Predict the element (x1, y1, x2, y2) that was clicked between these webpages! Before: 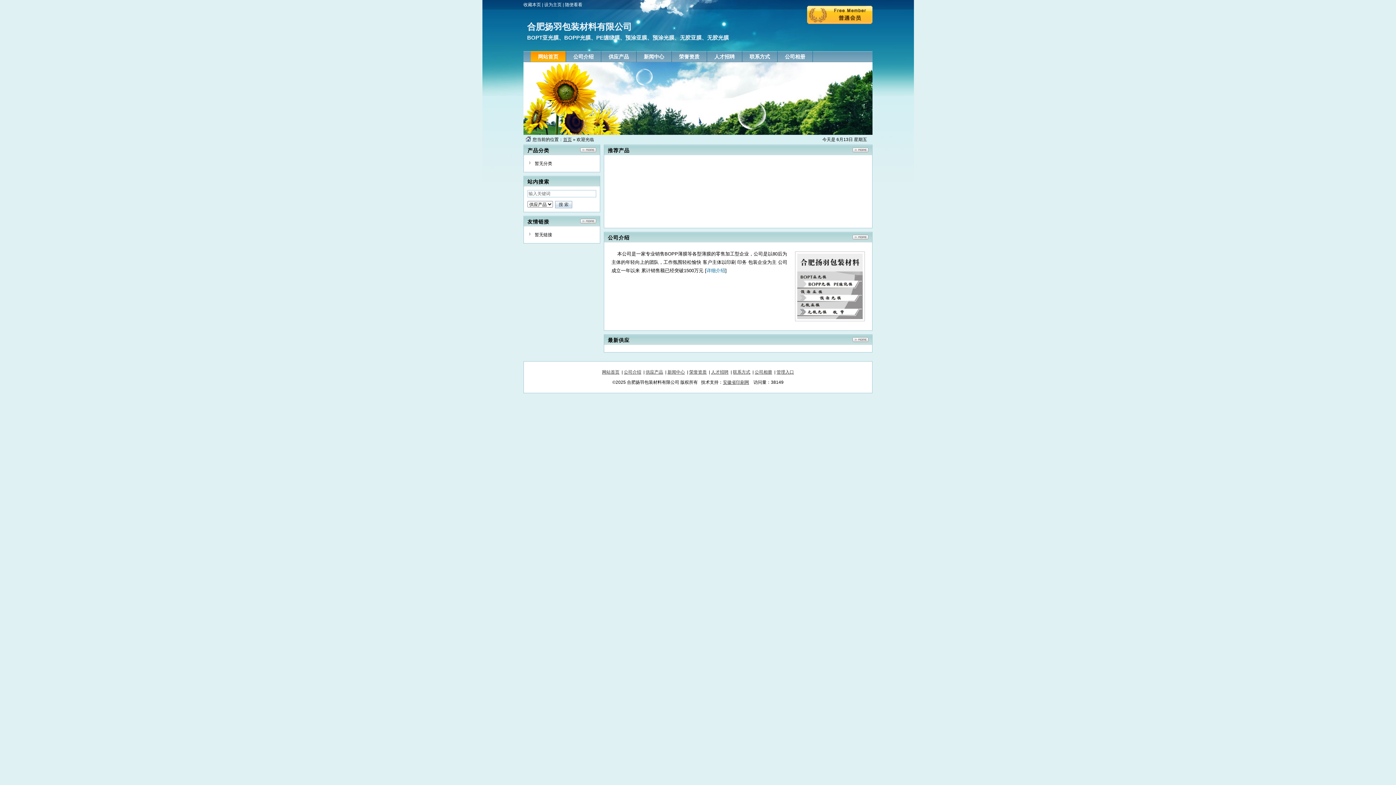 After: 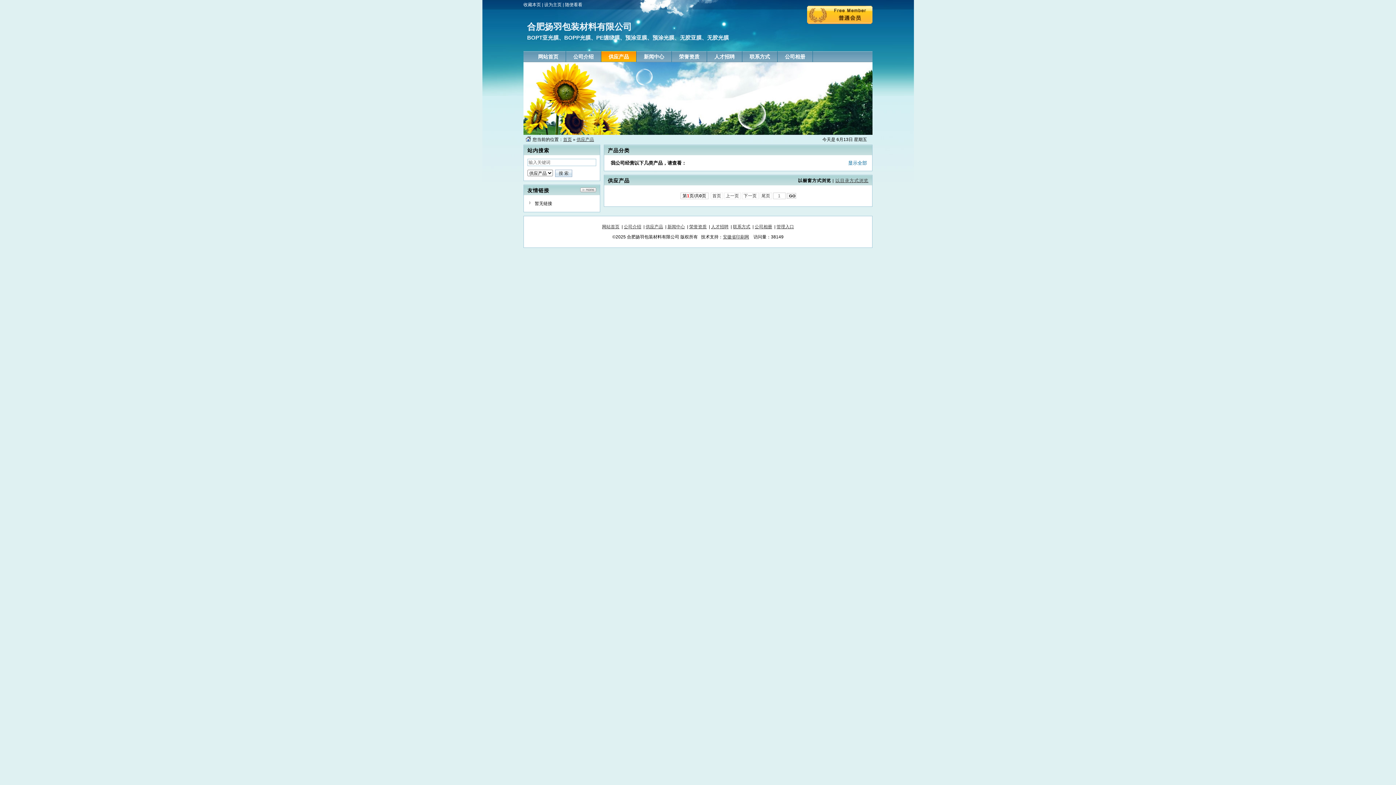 Action: label: 供应产品 bbox: (608, 53, 629, 59)